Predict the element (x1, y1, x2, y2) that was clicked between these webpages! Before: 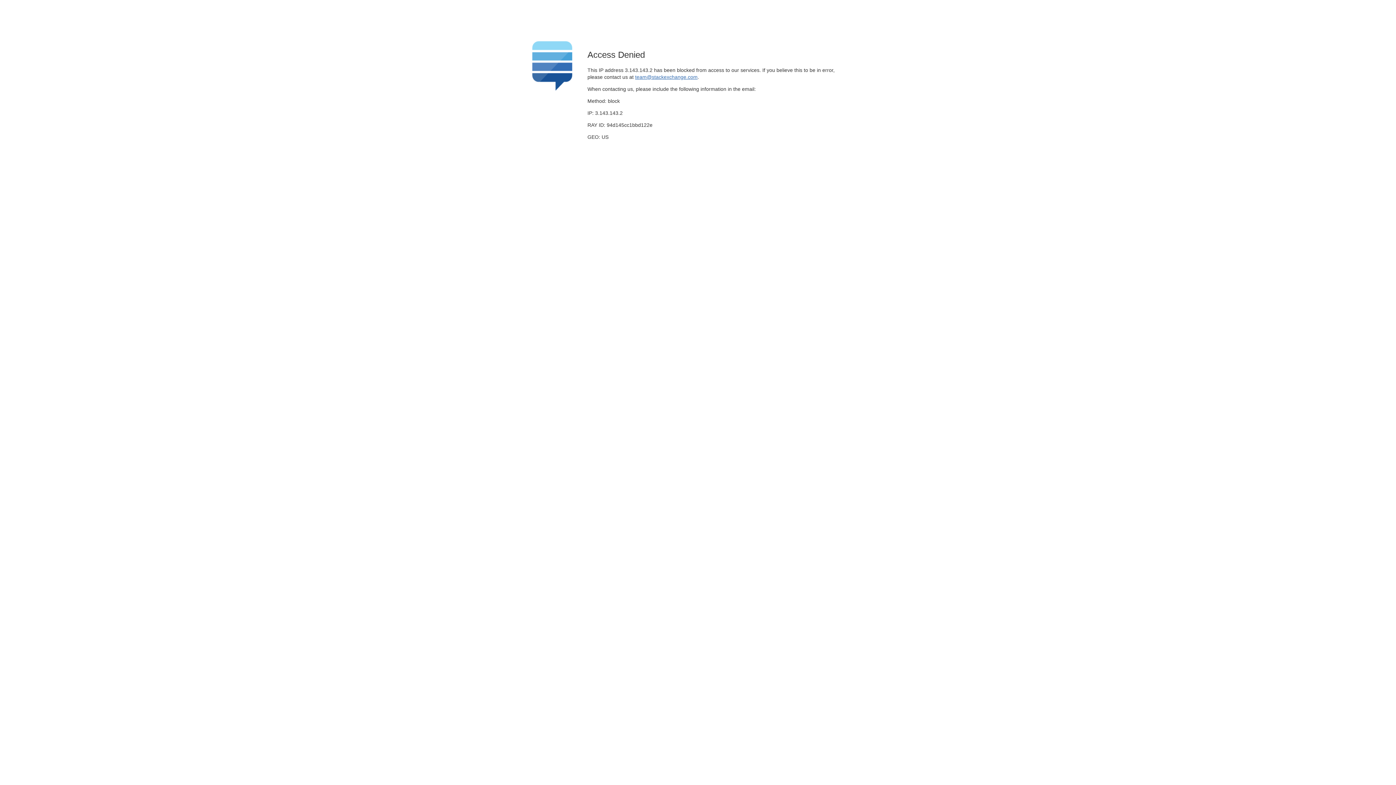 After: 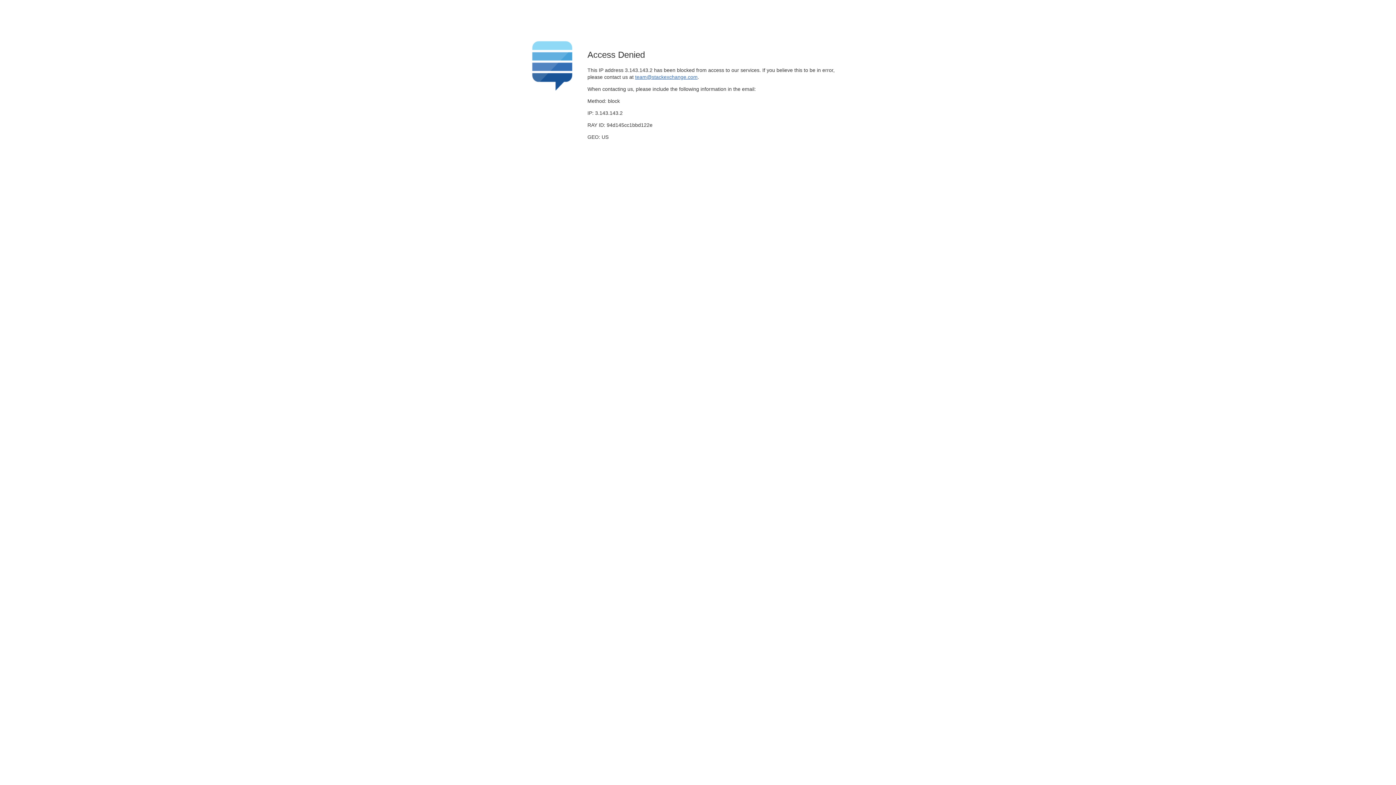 Action: bbox: (635, 74, 697, 79) label: team@stackexchange.com